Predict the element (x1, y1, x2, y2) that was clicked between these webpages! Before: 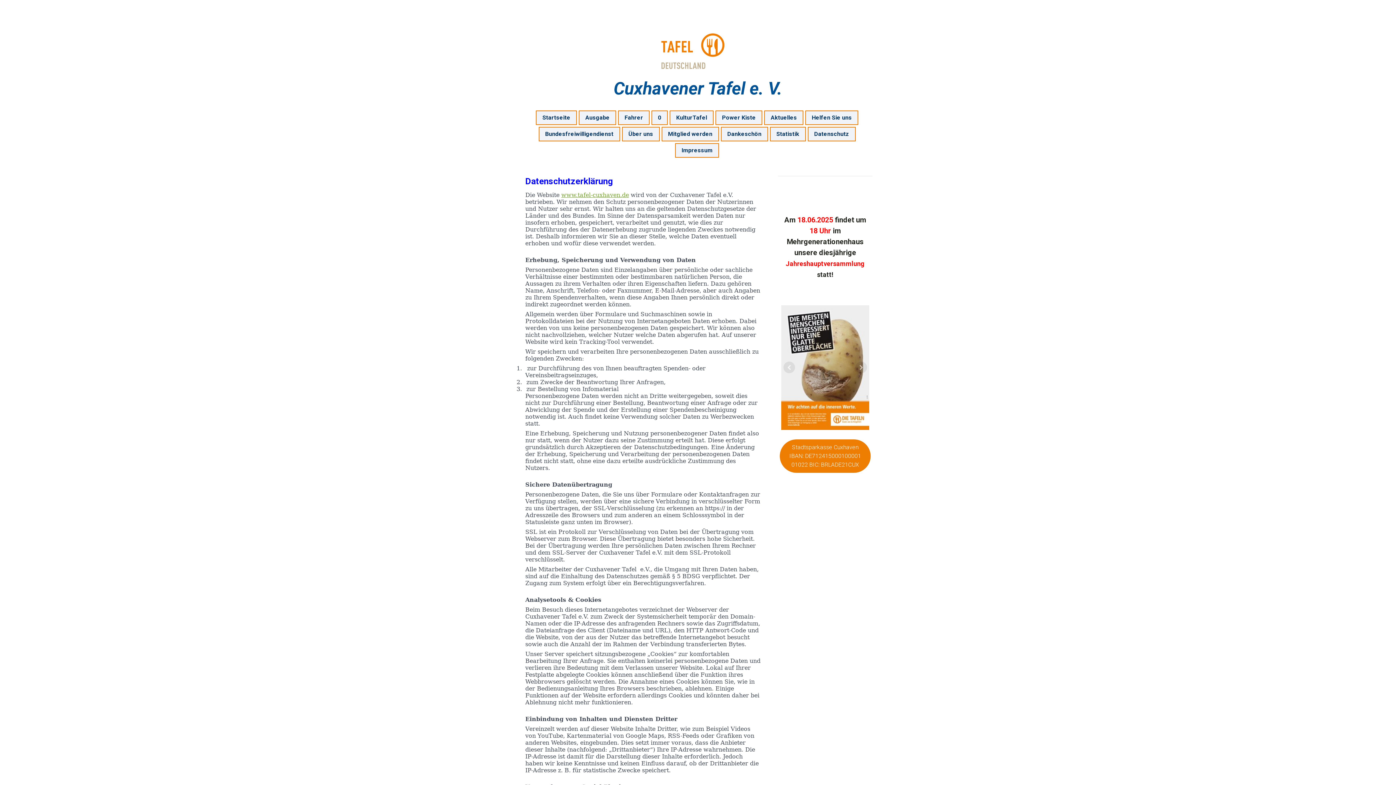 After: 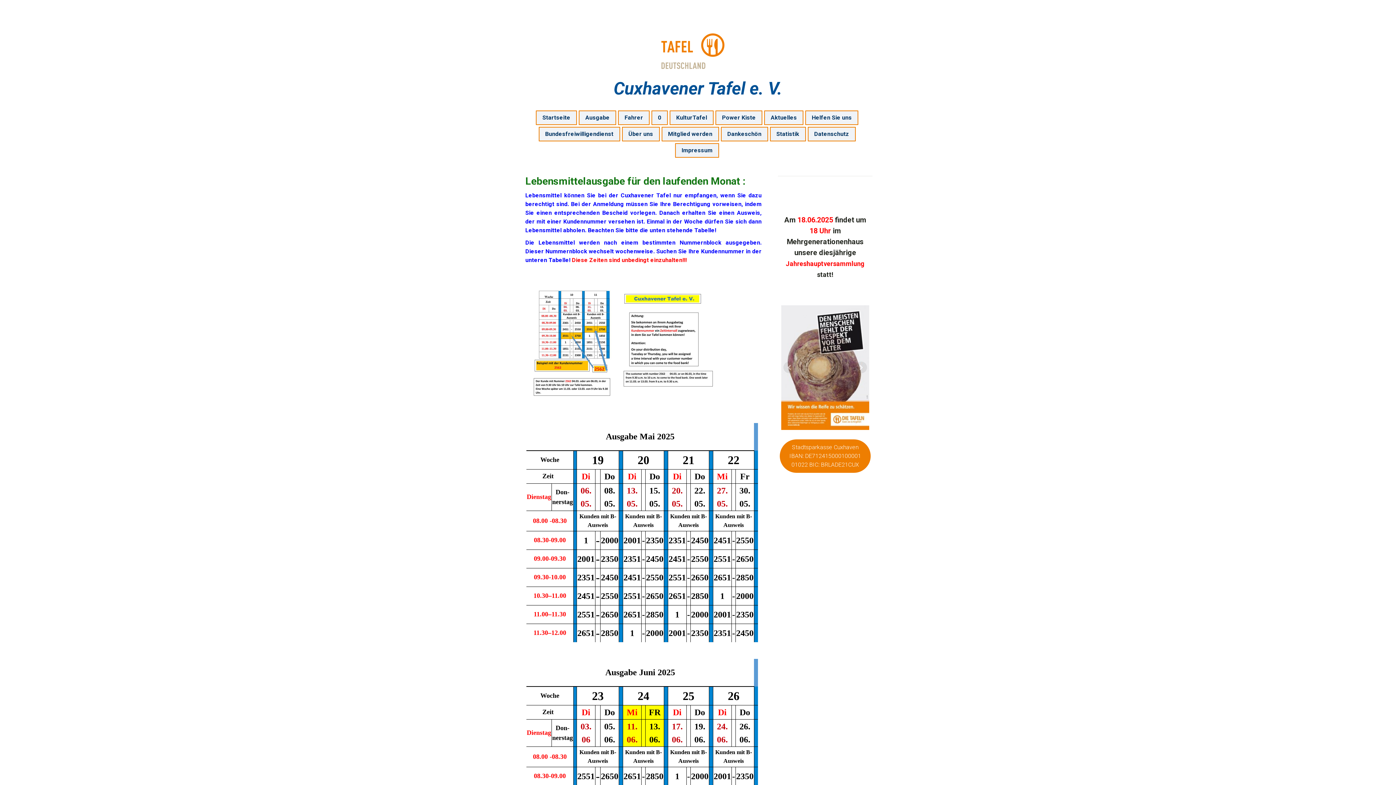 Action: bbox: (579, 111, 615, 124) label: Ausgabe